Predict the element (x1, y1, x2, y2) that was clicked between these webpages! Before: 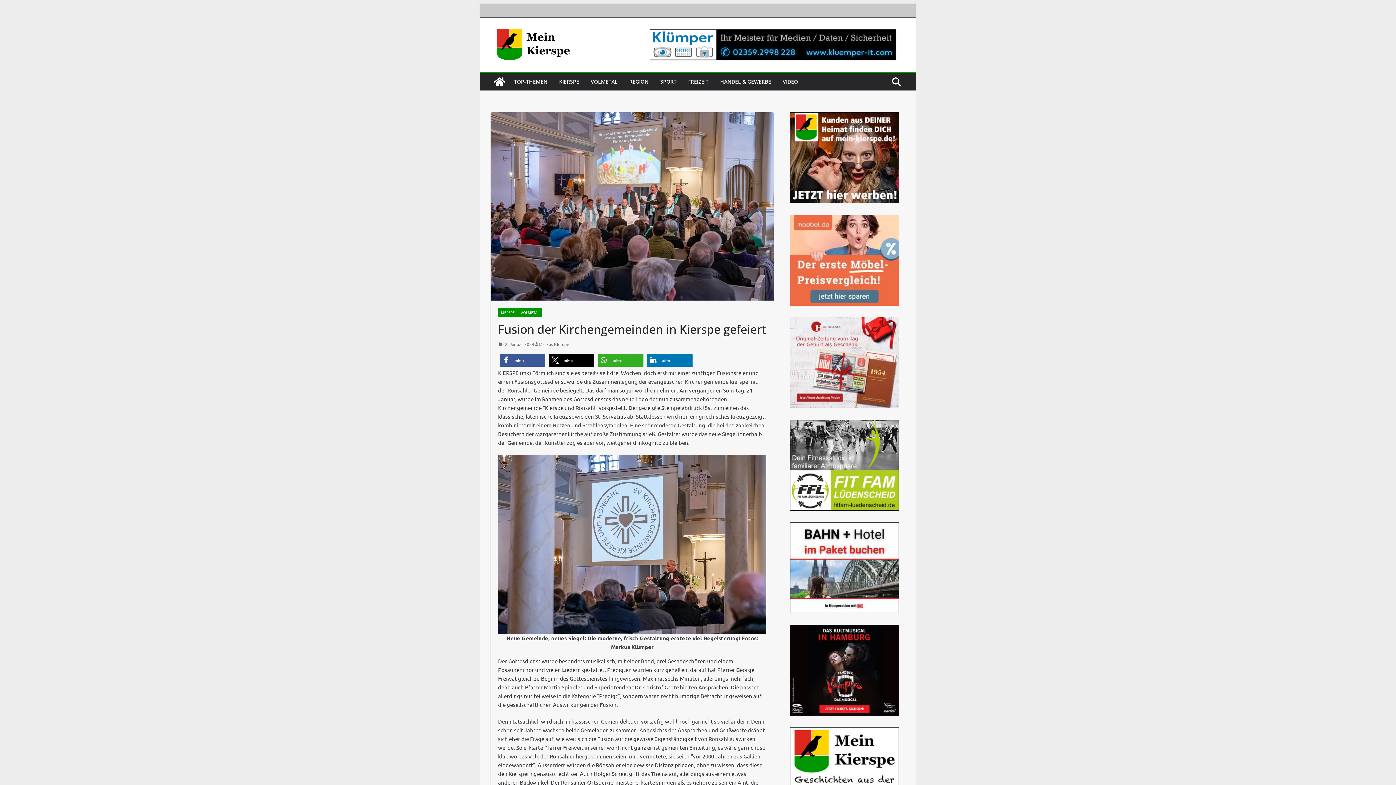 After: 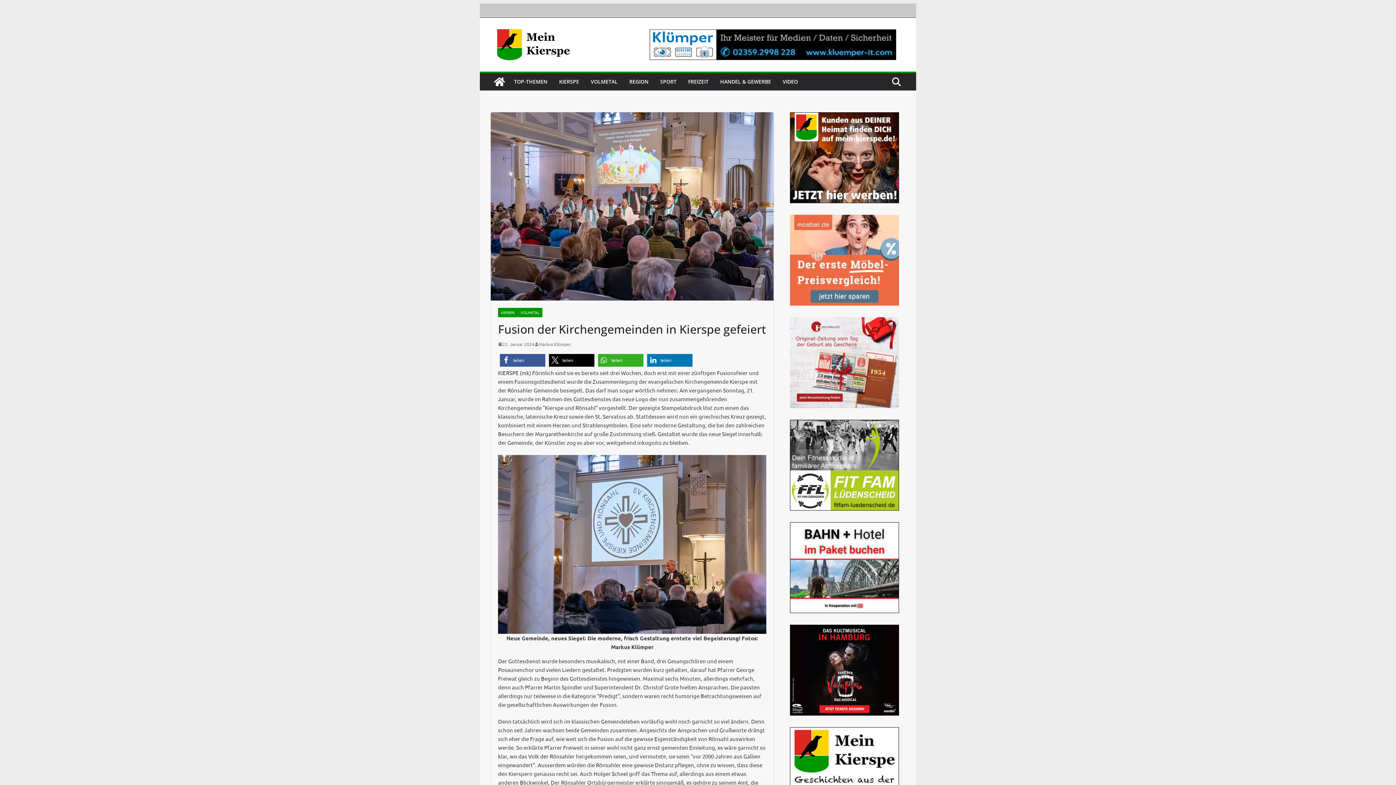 Action: label: 22. Januar 2024 bbox: (498, 341, 534, 347)